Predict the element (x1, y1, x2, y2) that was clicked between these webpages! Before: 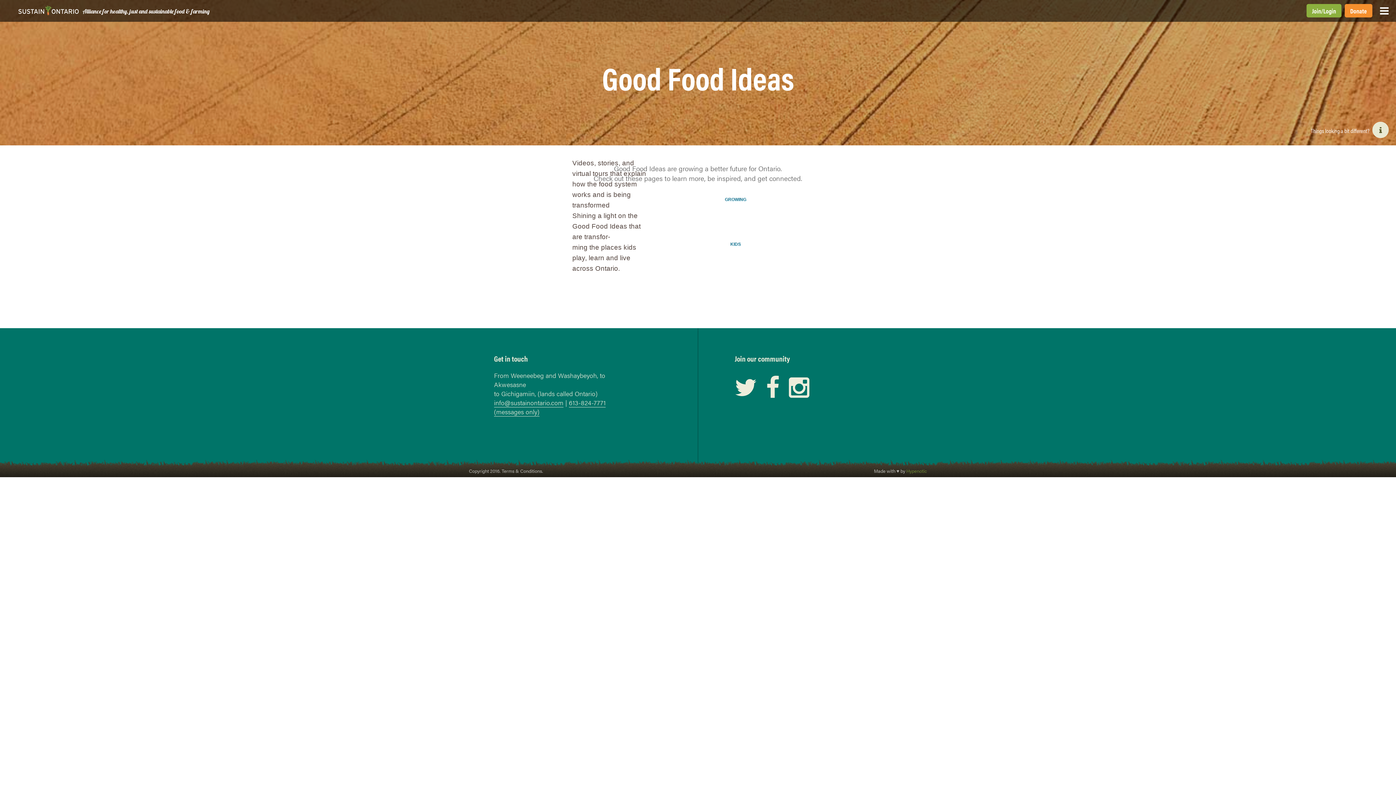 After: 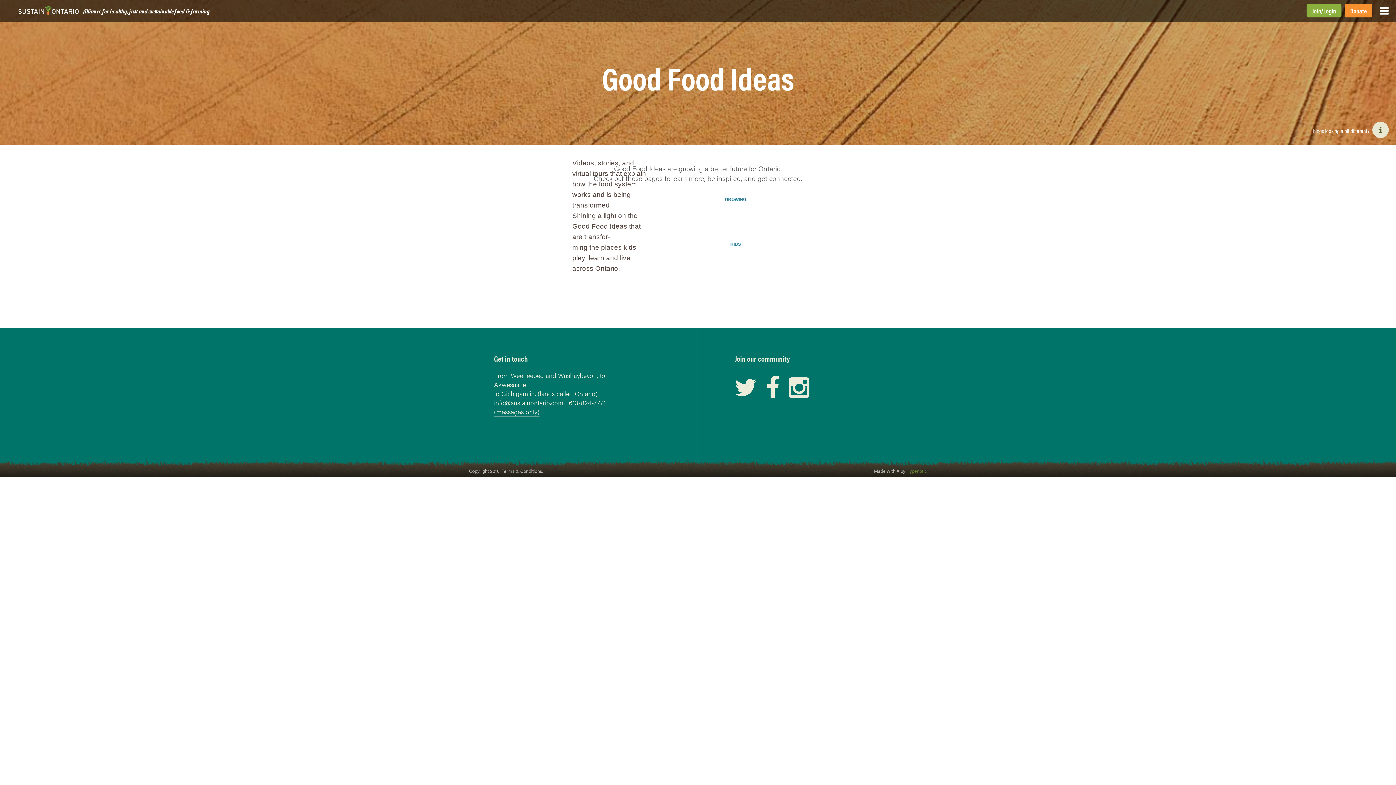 Action: bbox: (789, 388, 809, 398)